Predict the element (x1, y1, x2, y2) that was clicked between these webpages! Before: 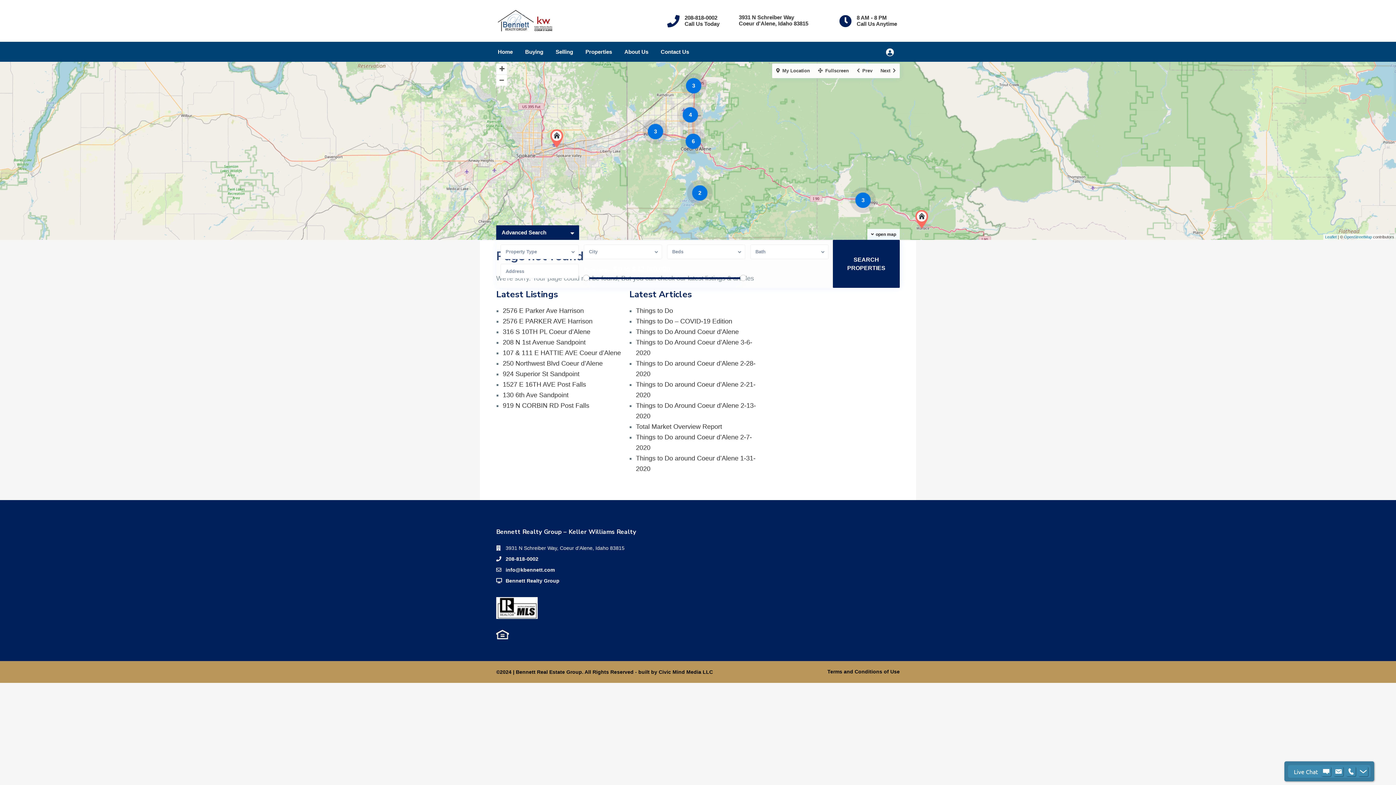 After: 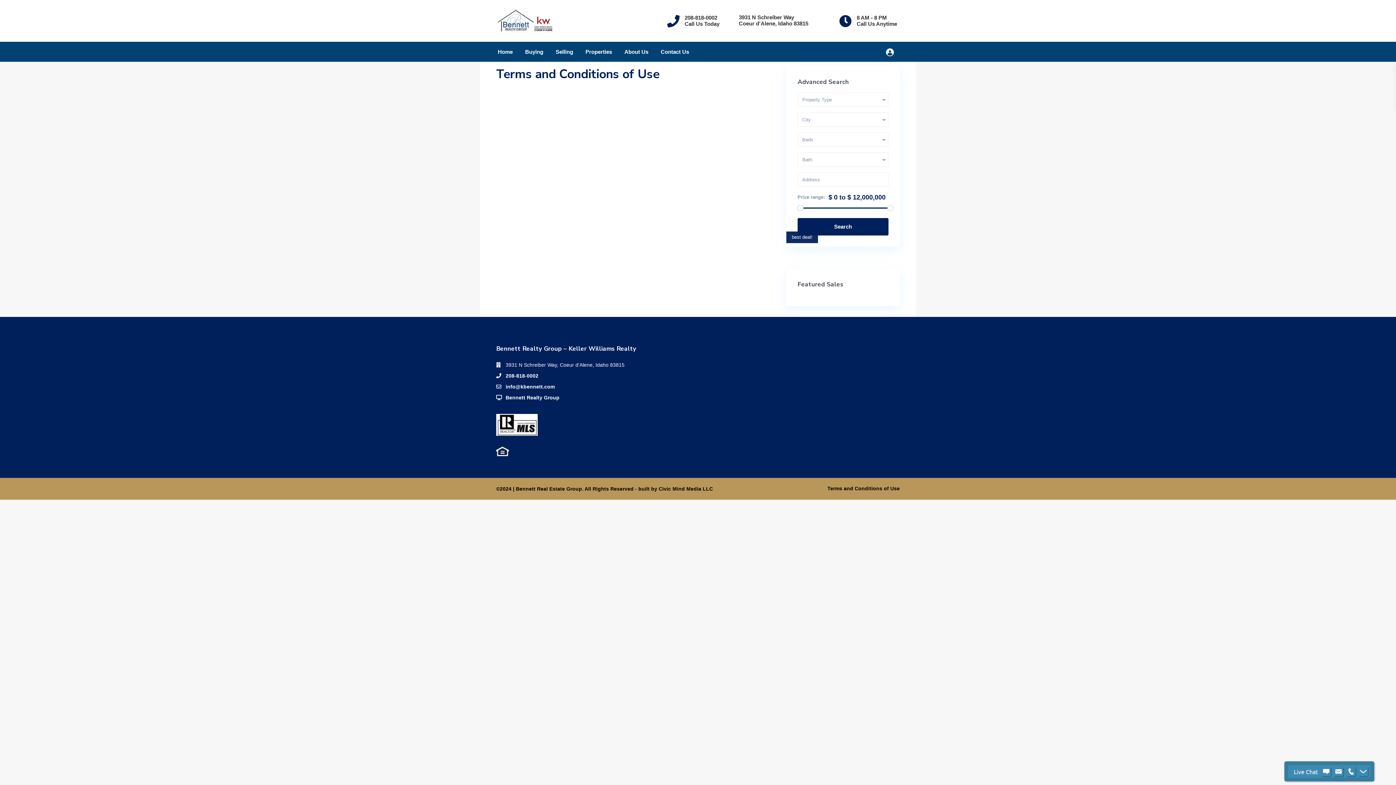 Action: label: Terms and Conditions of Use bbox: (827, 669, 900, 674)